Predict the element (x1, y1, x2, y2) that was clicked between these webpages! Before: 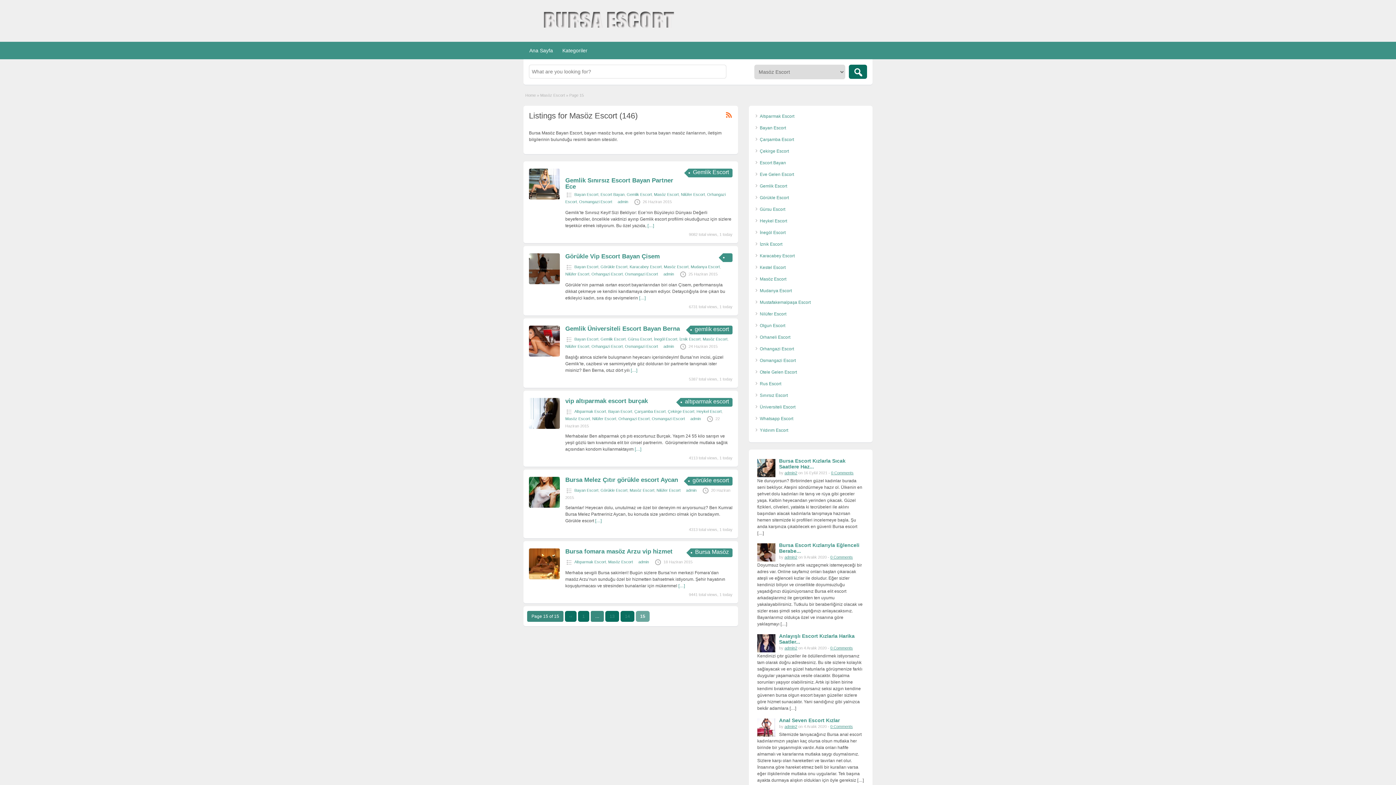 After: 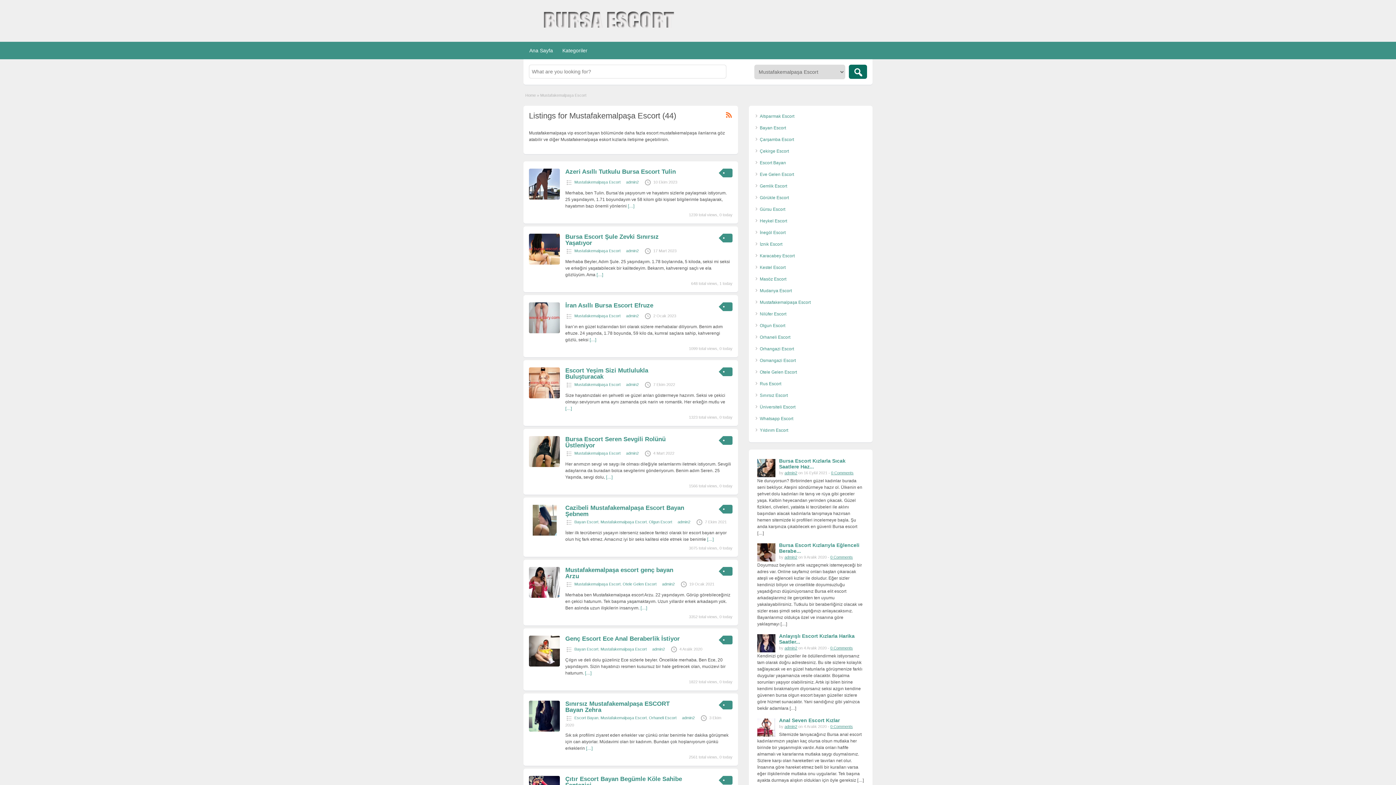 Action: label: Mustafakemalpaşa Escort bbox: (760, 300, 810, 305)